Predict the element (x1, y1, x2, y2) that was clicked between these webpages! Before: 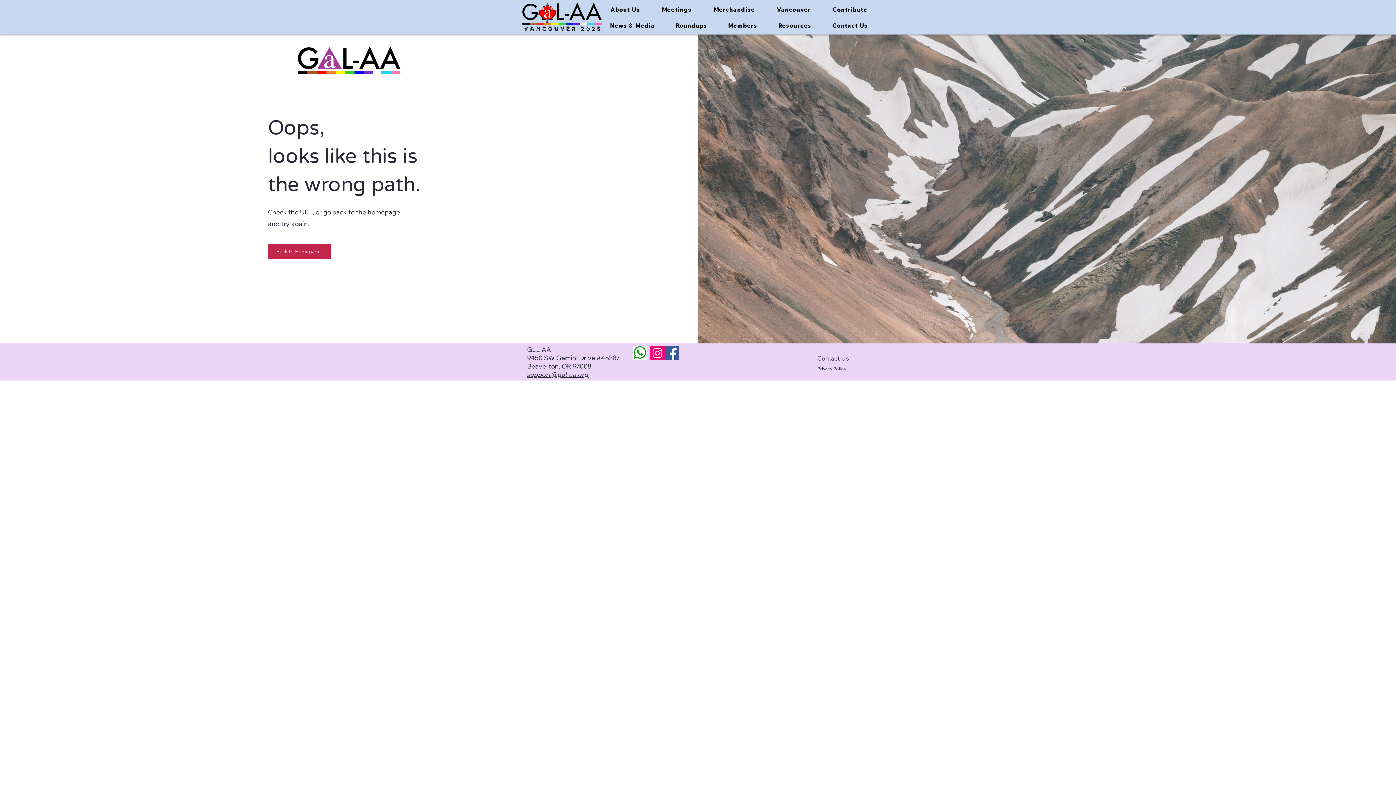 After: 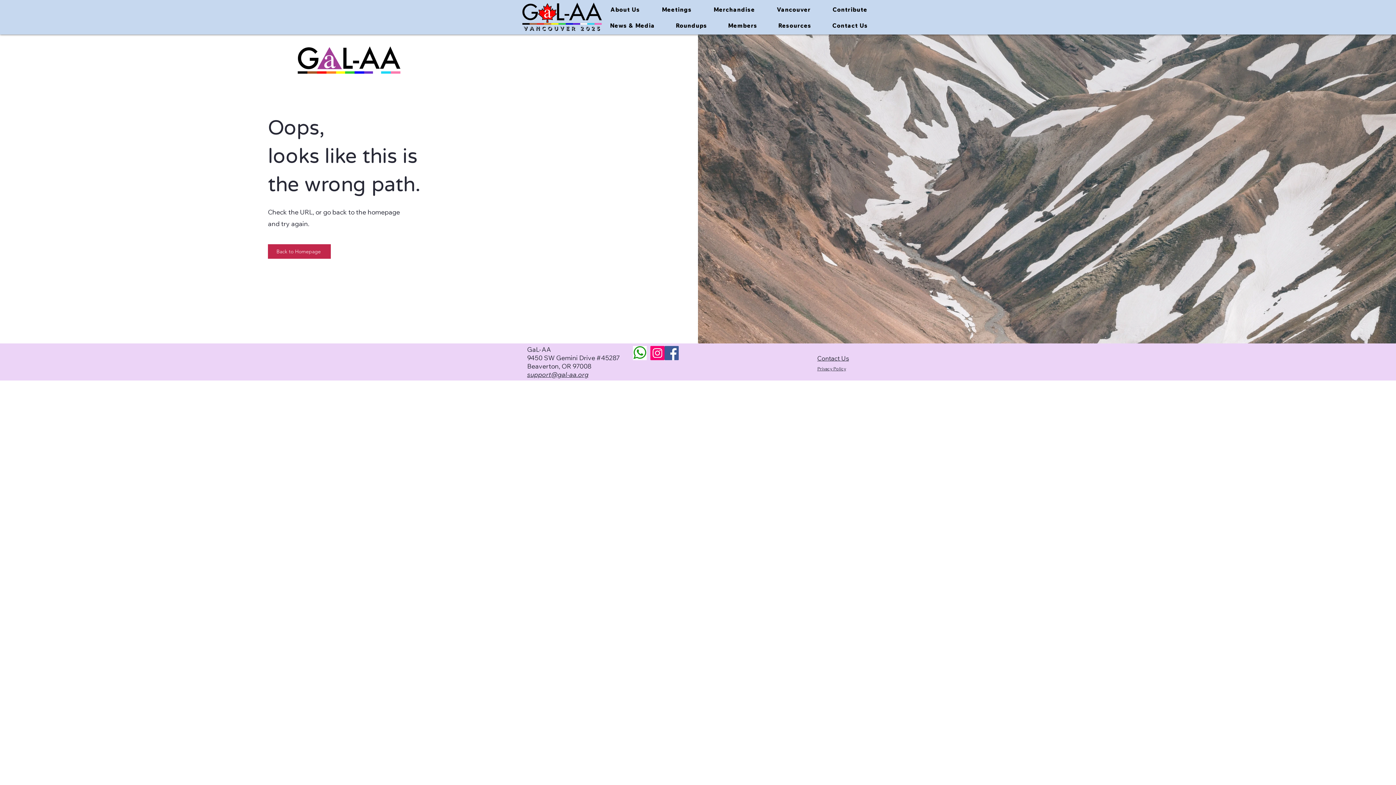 Action: bbox: (664, 346, 678, 360) label: Facebook